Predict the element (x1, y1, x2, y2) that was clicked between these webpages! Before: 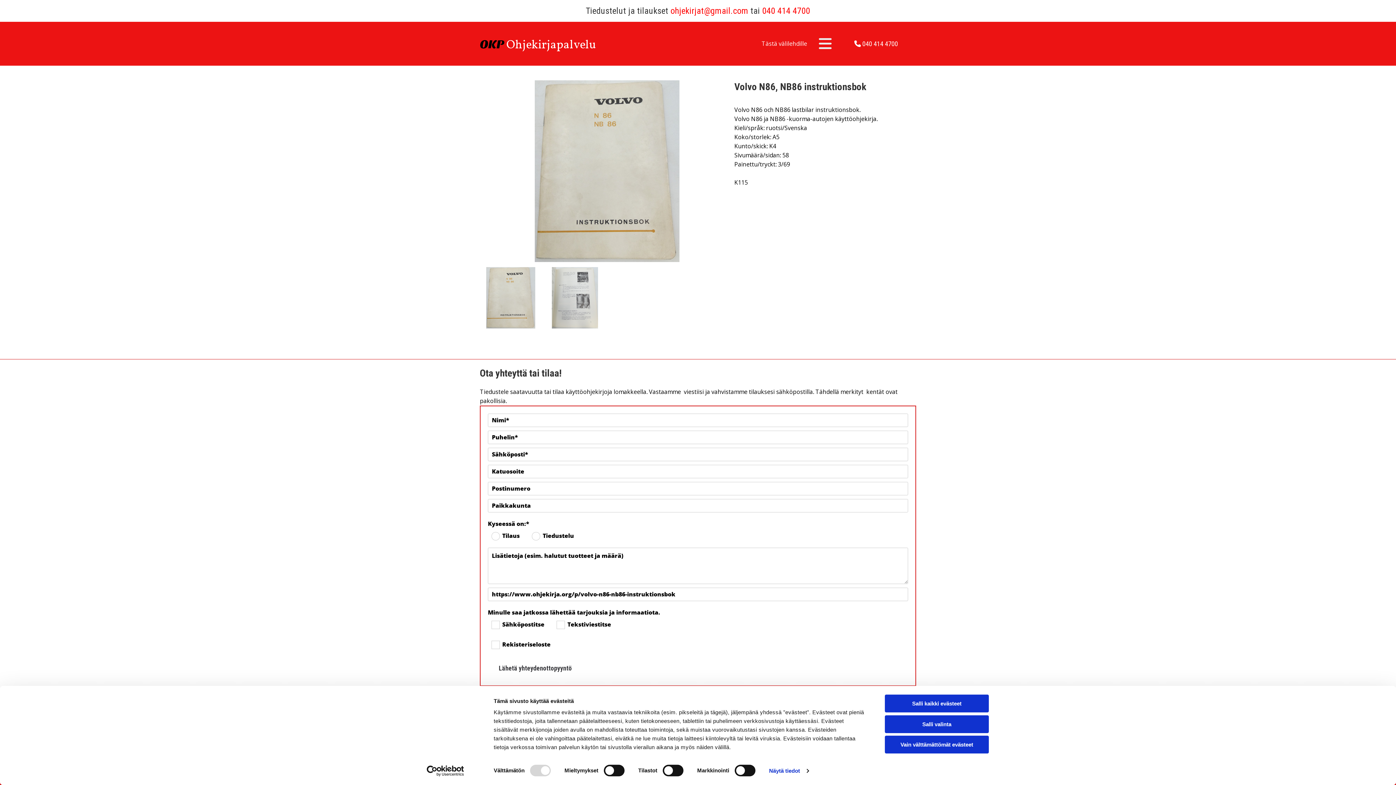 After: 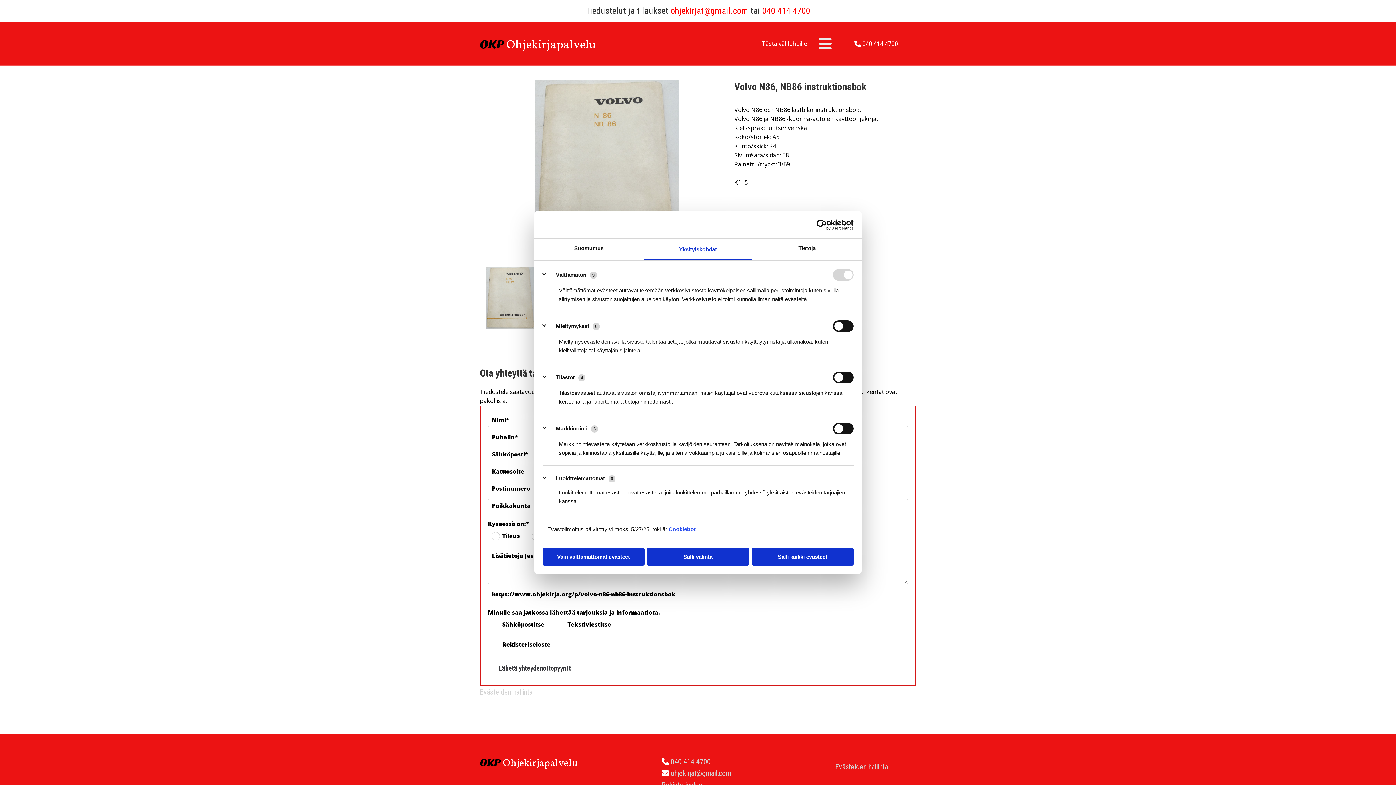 Action: bbox: (769, 765, 808, 776) label: Näytä tiedot